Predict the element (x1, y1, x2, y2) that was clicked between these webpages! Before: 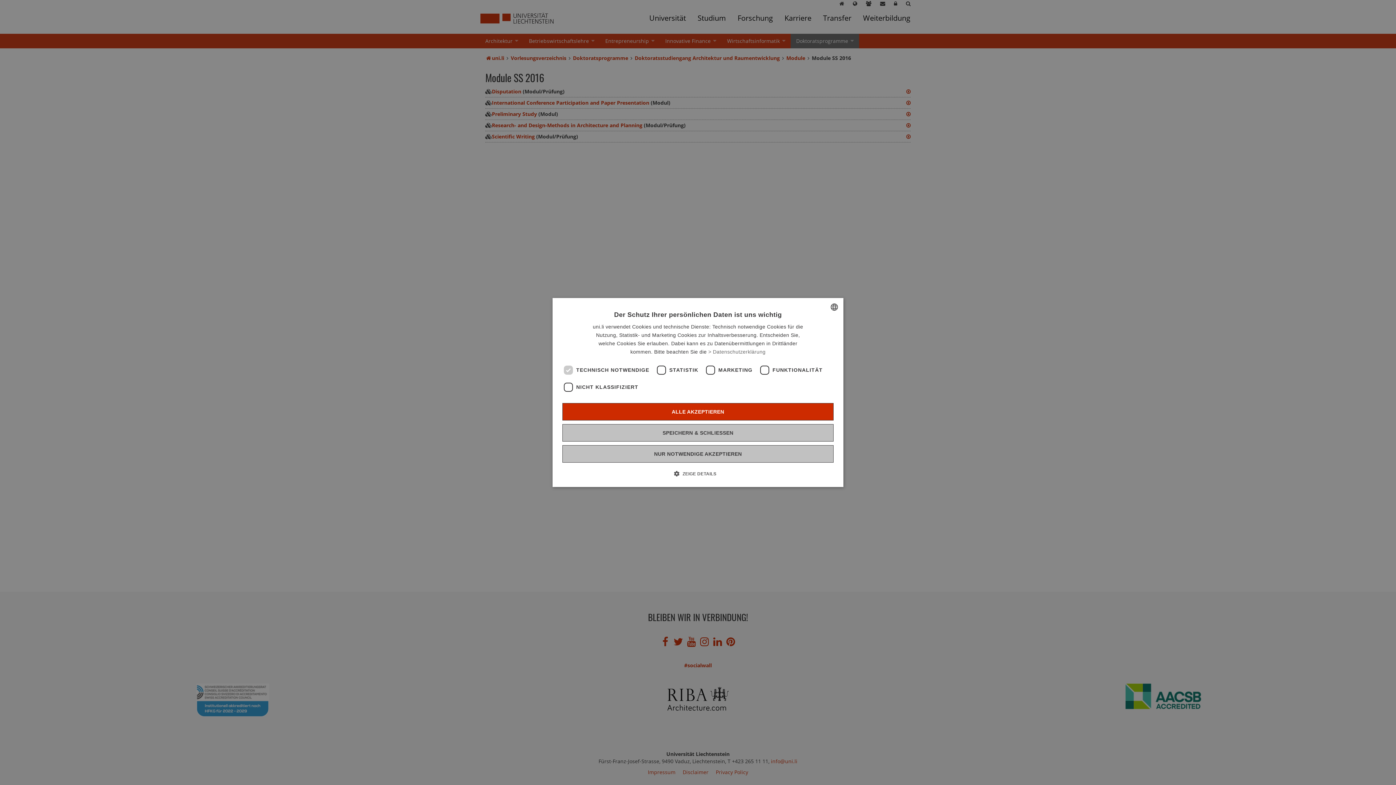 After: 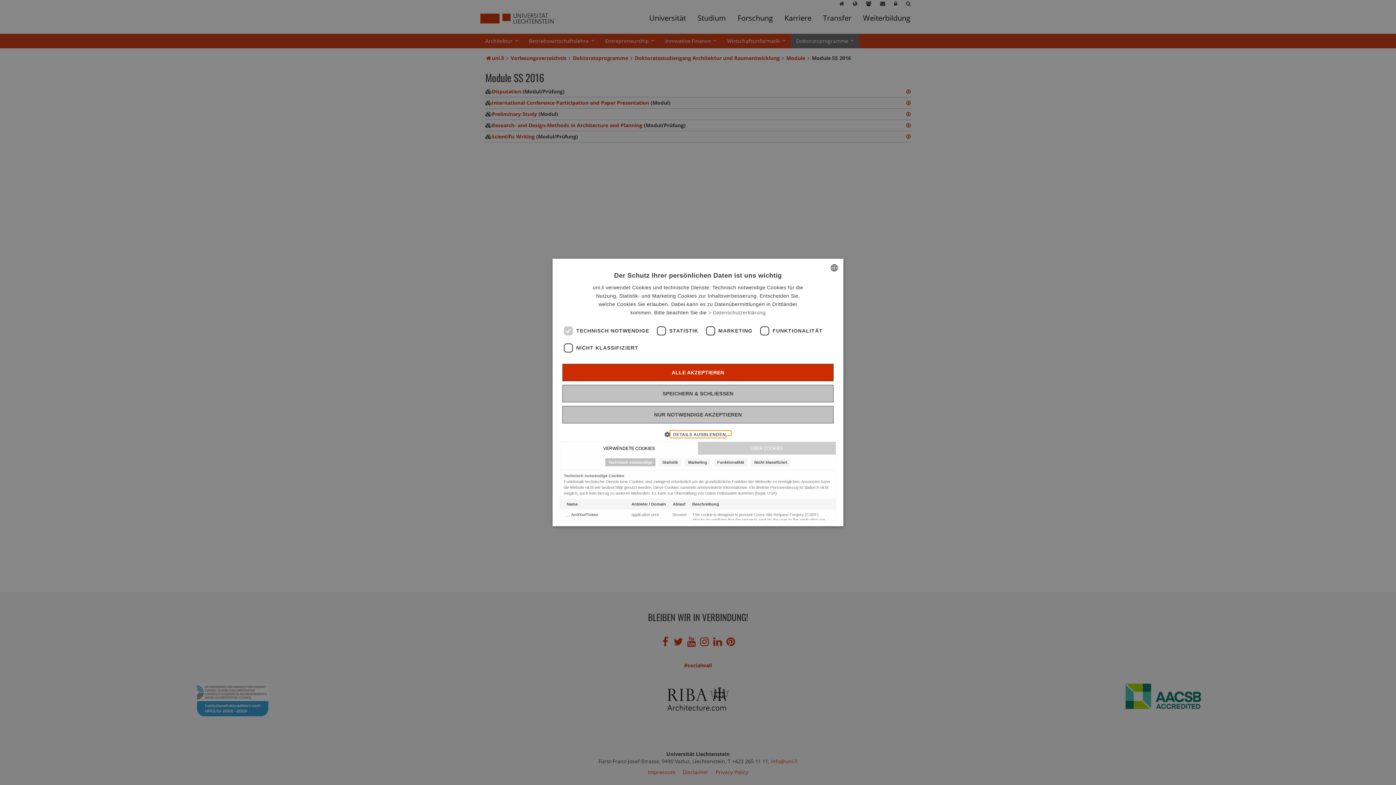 Action: label:  ZEIGE DETAILS bbox: (679, 470, 716, 477)